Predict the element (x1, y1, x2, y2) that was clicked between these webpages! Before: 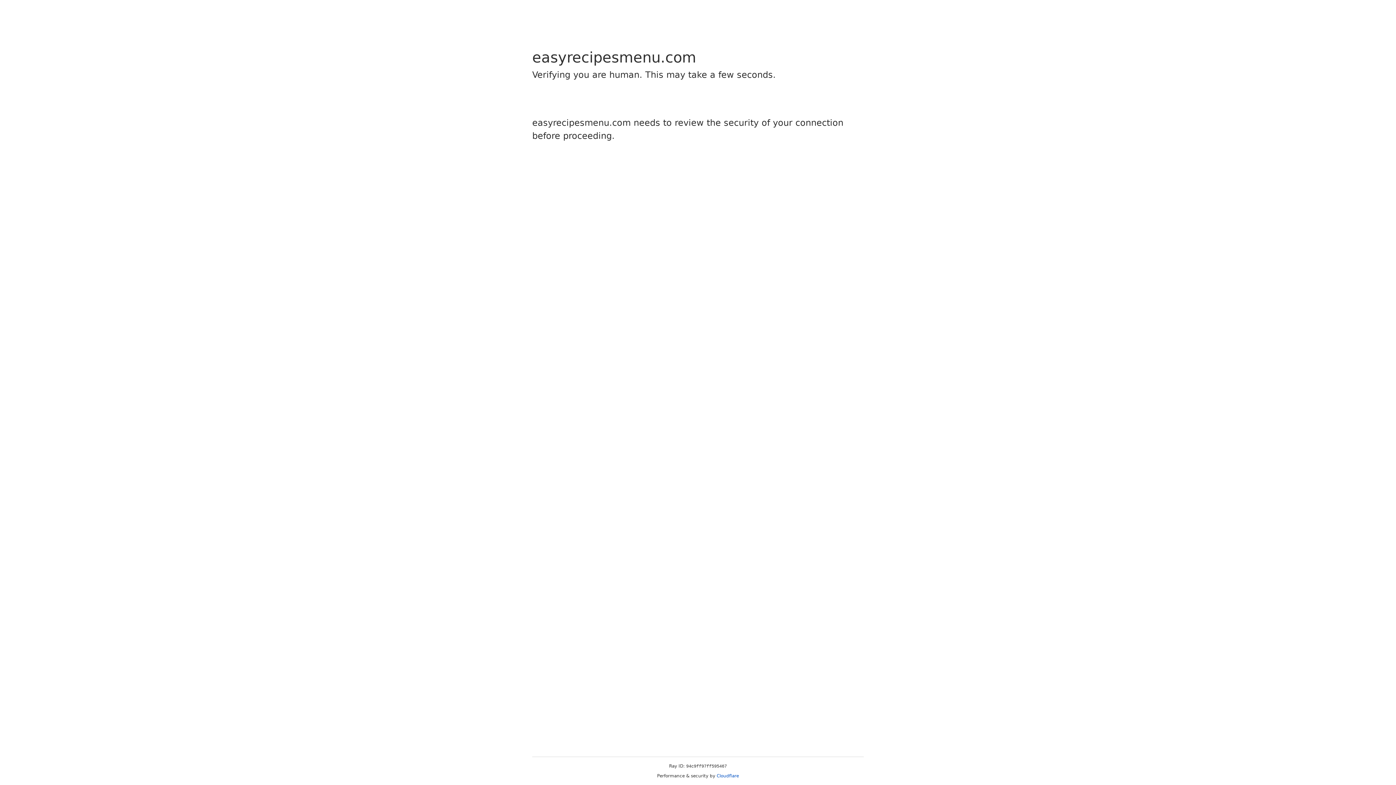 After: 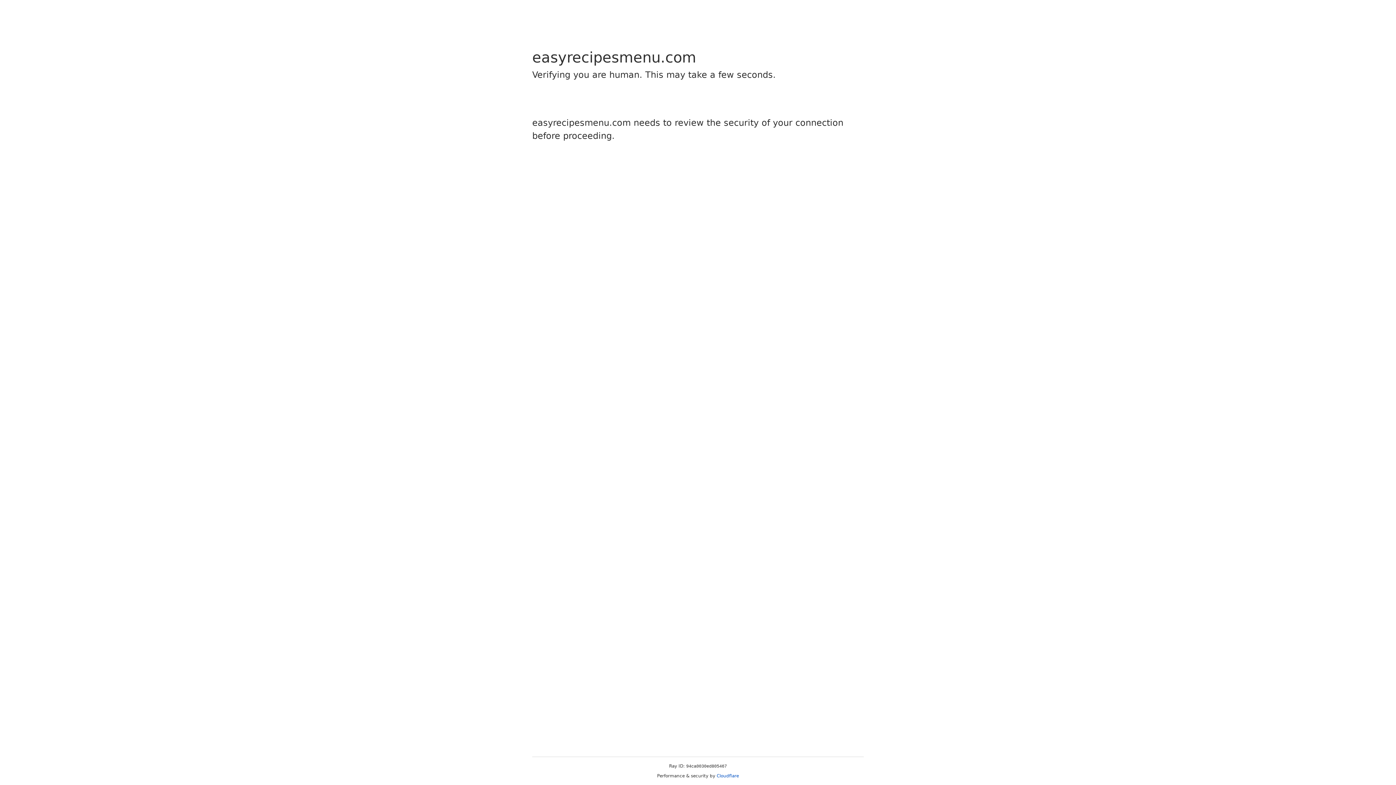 Action: label: Cloudflare bbox: (716, 773, 739, 778)